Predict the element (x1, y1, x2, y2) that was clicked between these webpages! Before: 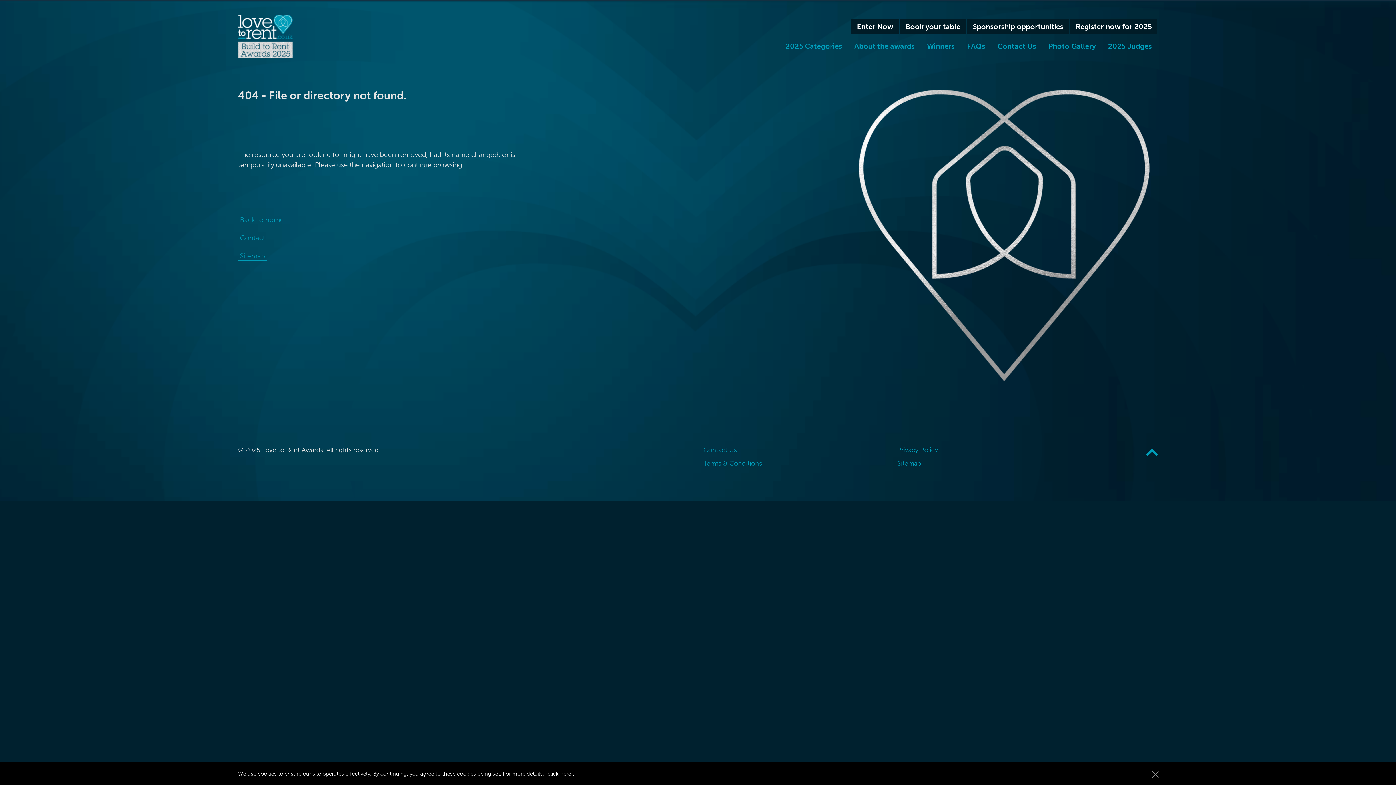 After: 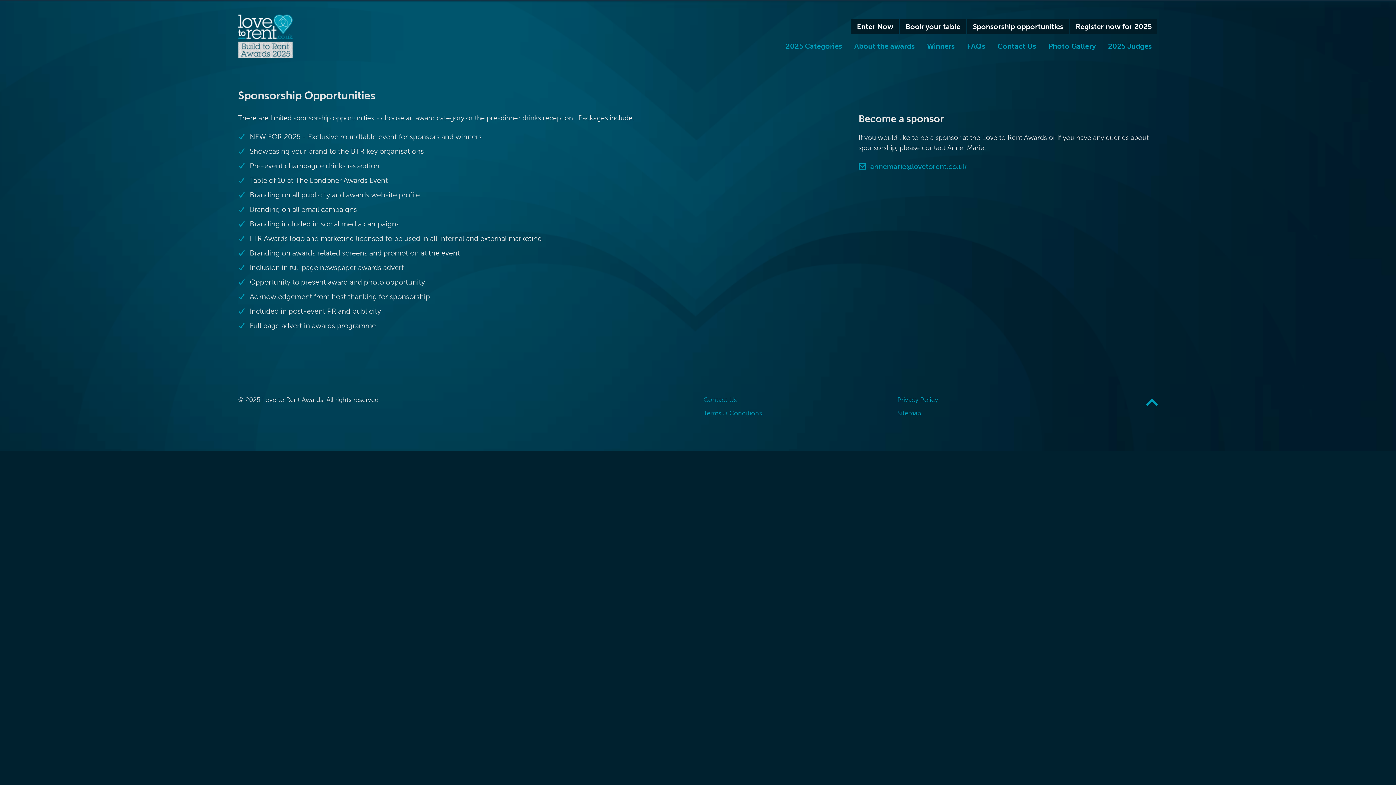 Action: bbox: (967, 19, 1069, 33) label: Sponsorship opportunities